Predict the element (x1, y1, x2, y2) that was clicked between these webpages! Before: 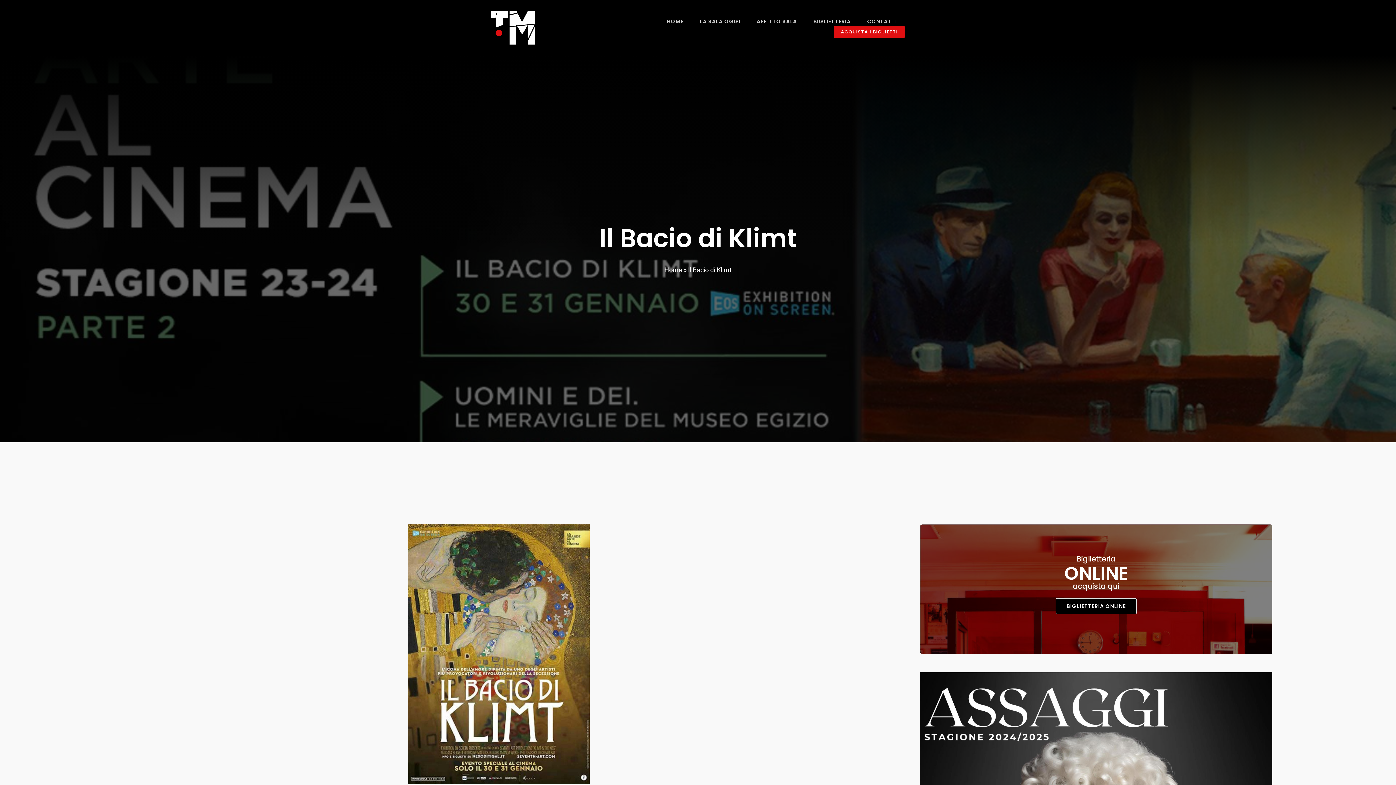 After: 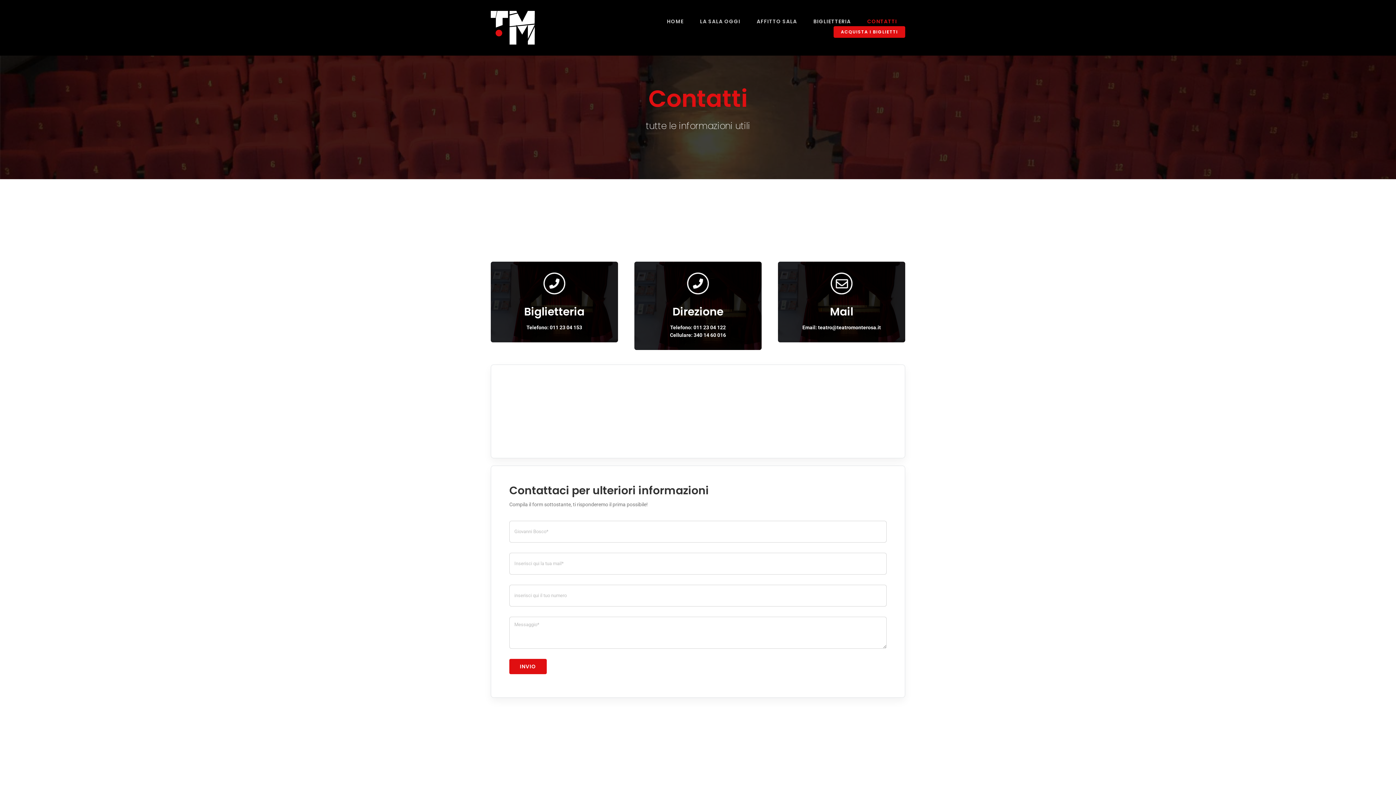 Action: bbox: (867, 17, 897, 25) label: CONTATTI